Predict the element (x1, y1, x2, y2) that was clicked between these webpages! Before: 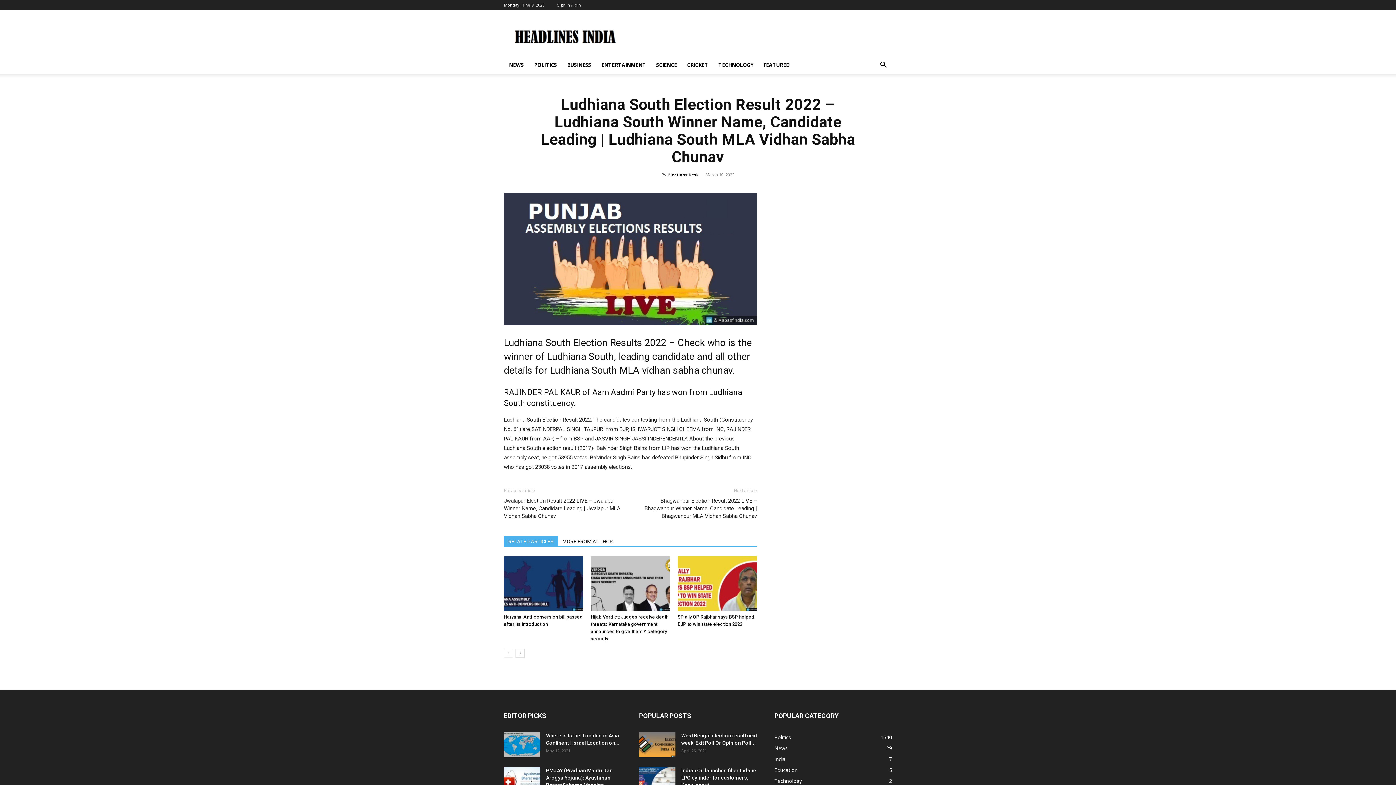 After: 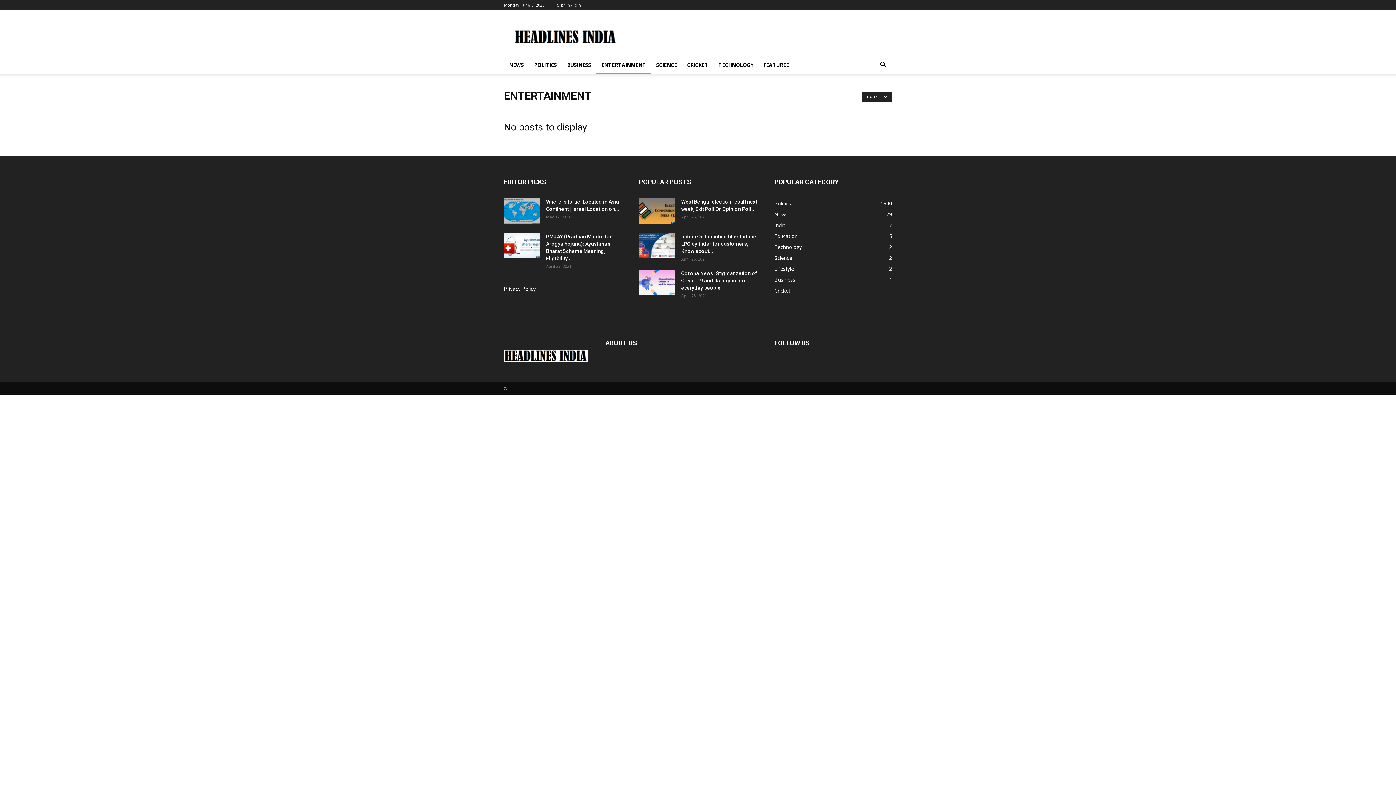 Action: label: ENTERTAINMENT bbox: (596, 56, 651, 73)